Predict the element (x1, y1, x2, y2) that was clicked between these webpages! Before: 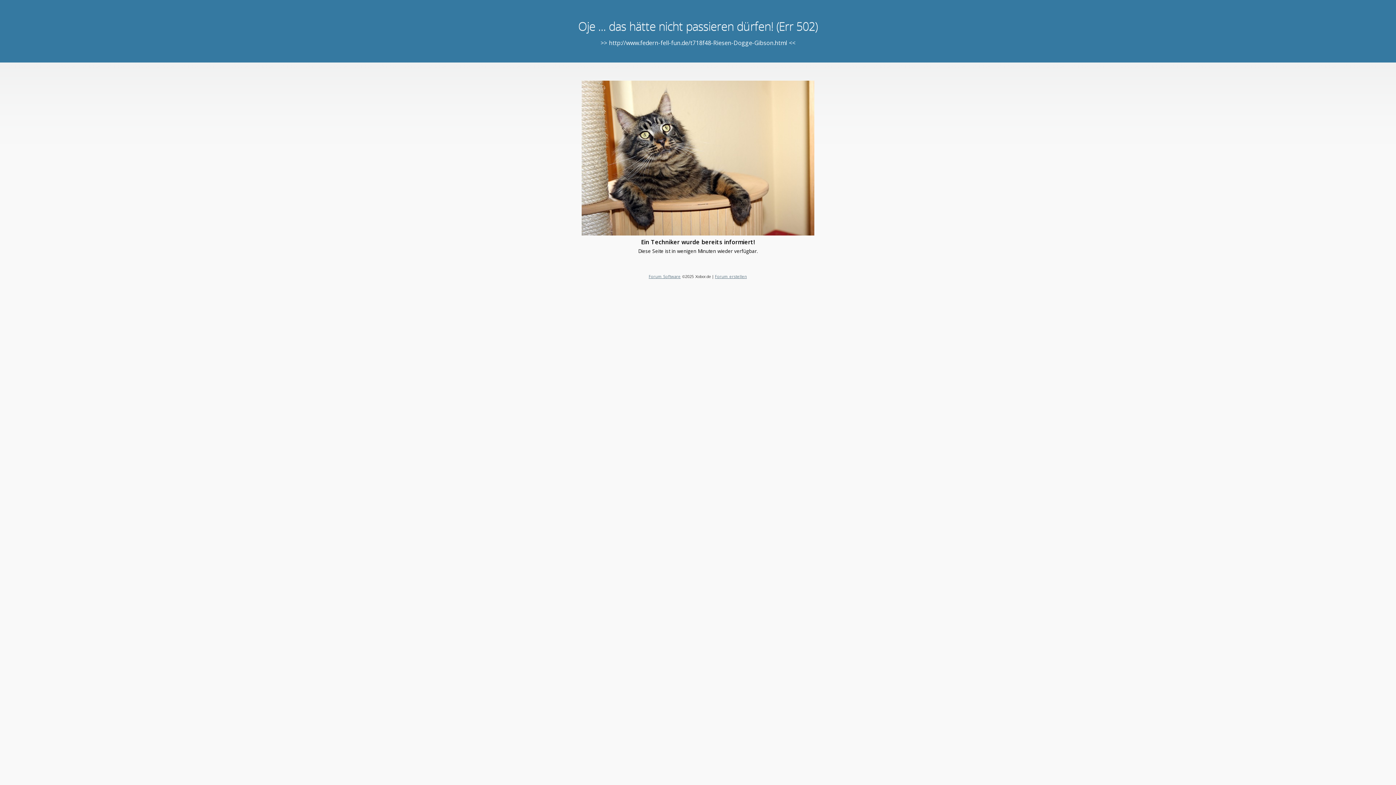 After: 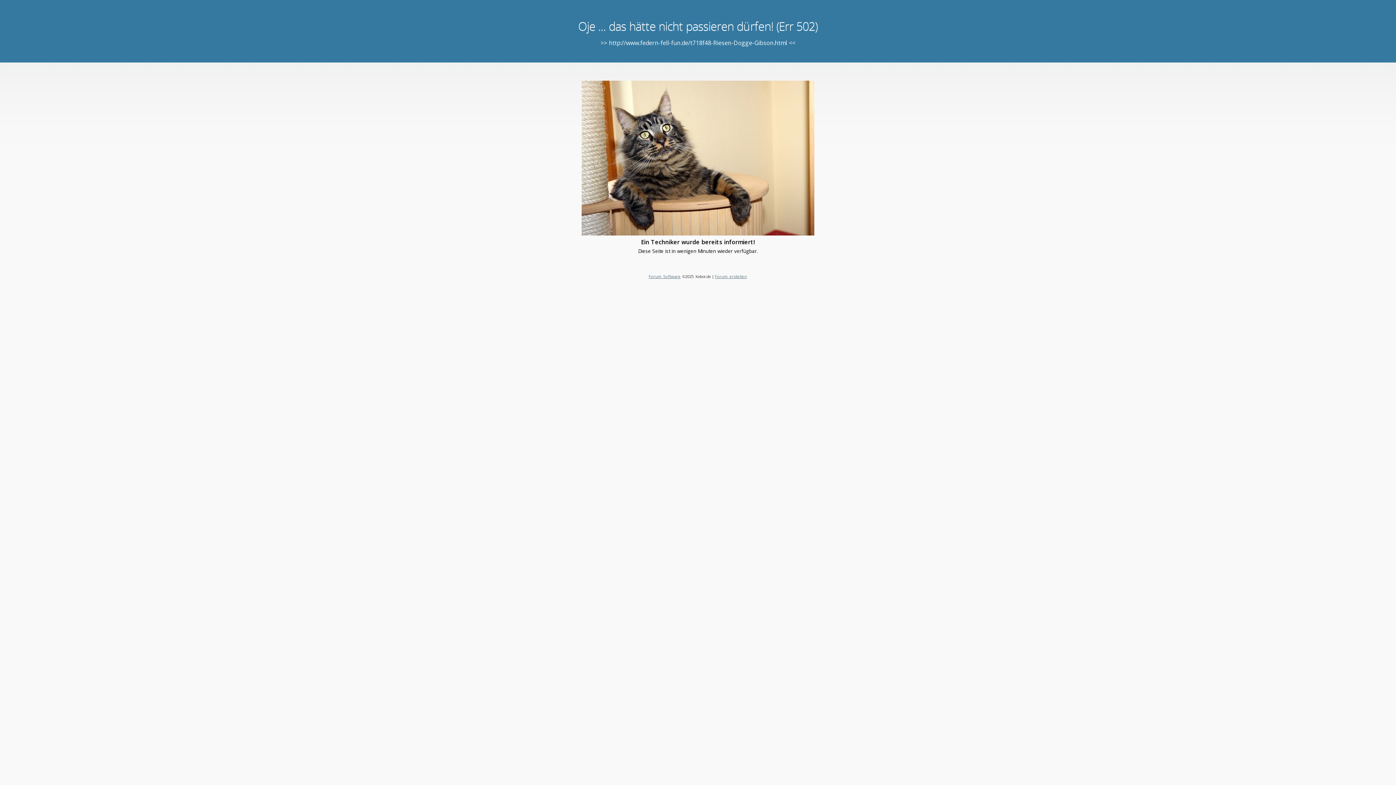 Action: bbox: (648, 273, 680, 279) label: Forum Software